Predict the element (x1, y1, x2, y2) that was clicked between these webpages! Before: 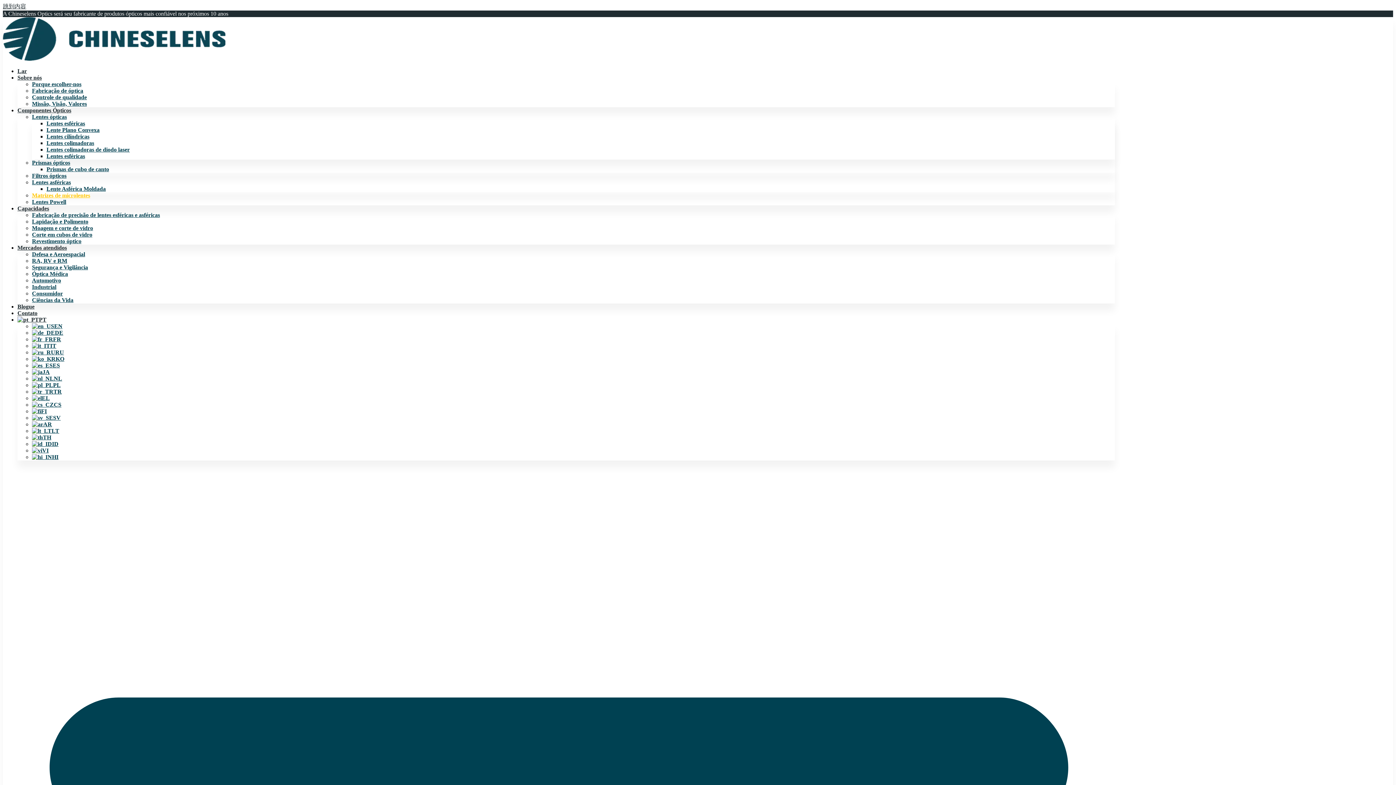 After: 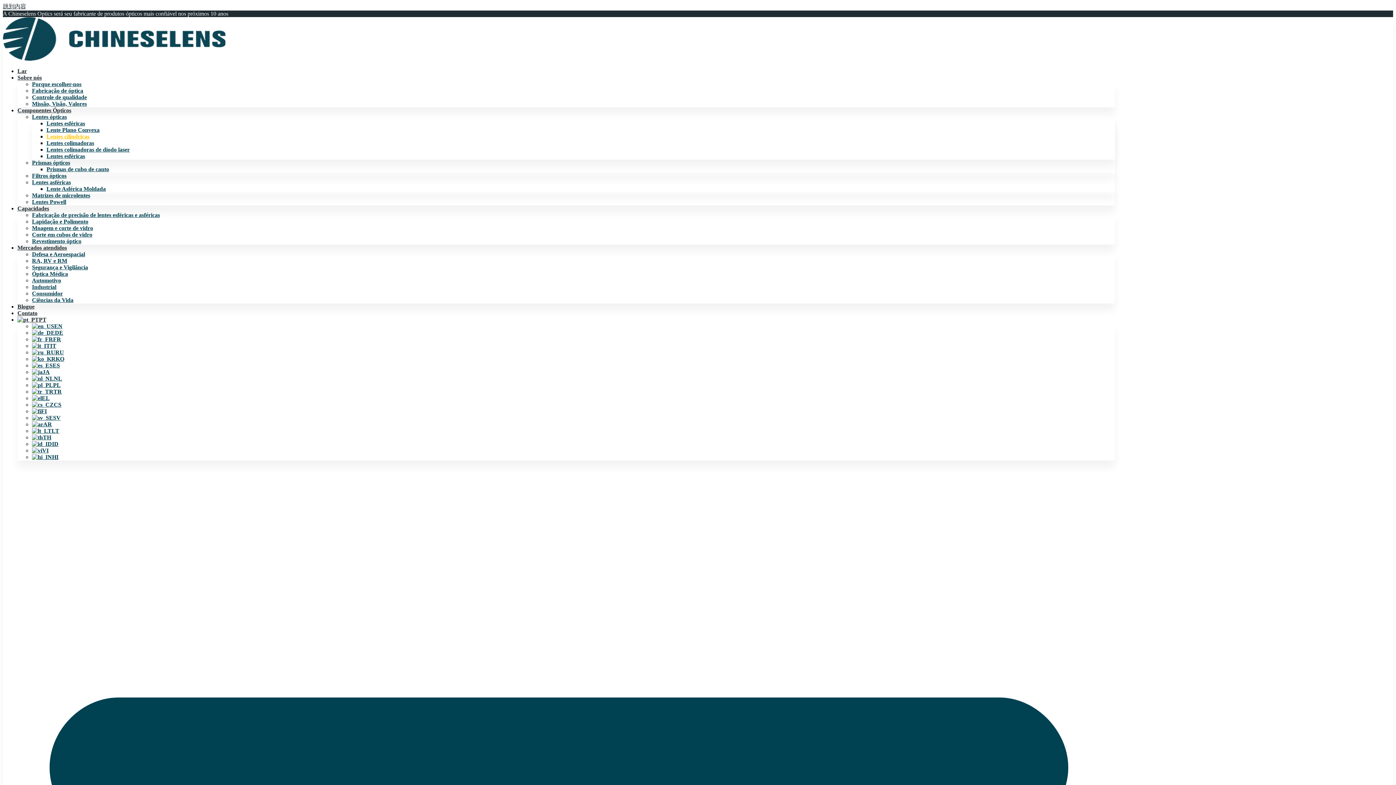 Action: label: Lentes cilíndricas bbox: (46, 133, 89, 139)